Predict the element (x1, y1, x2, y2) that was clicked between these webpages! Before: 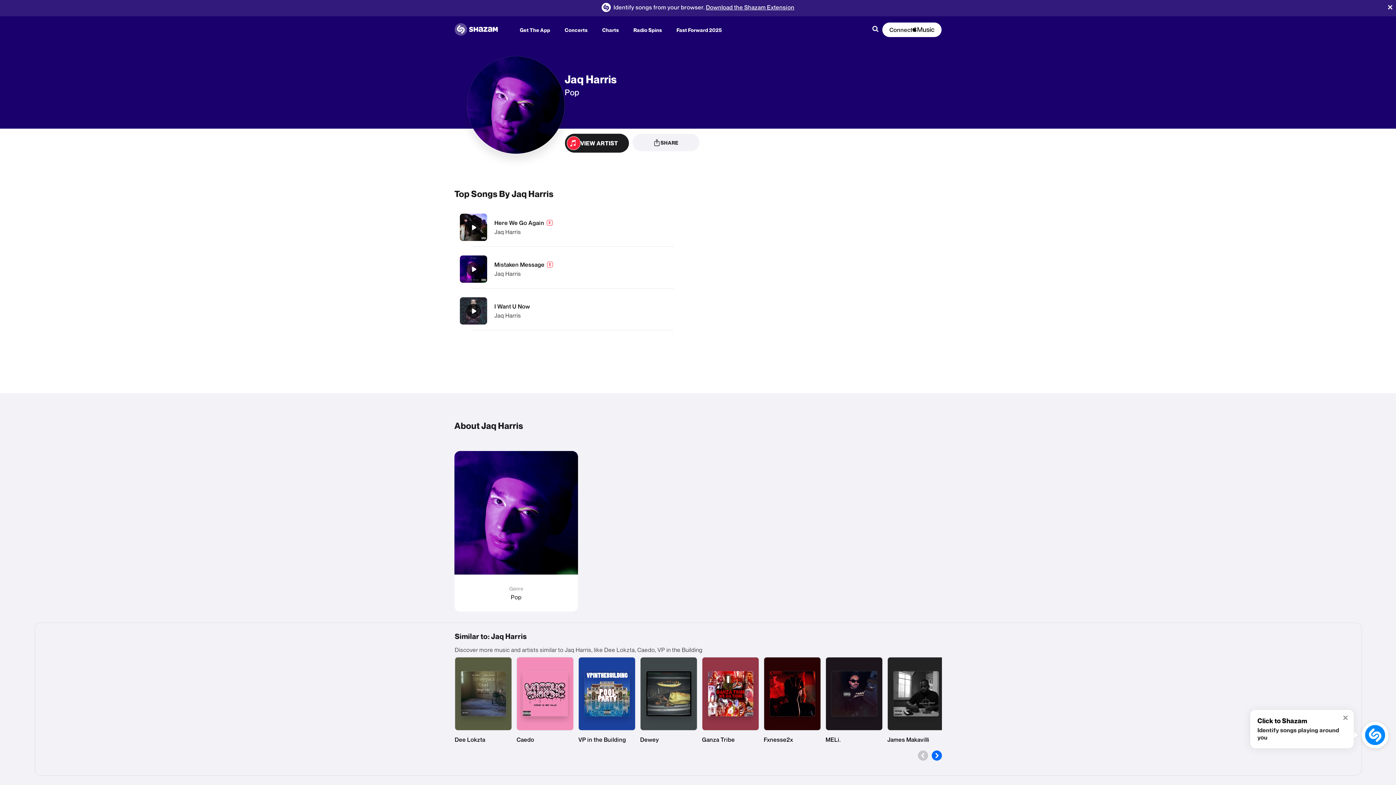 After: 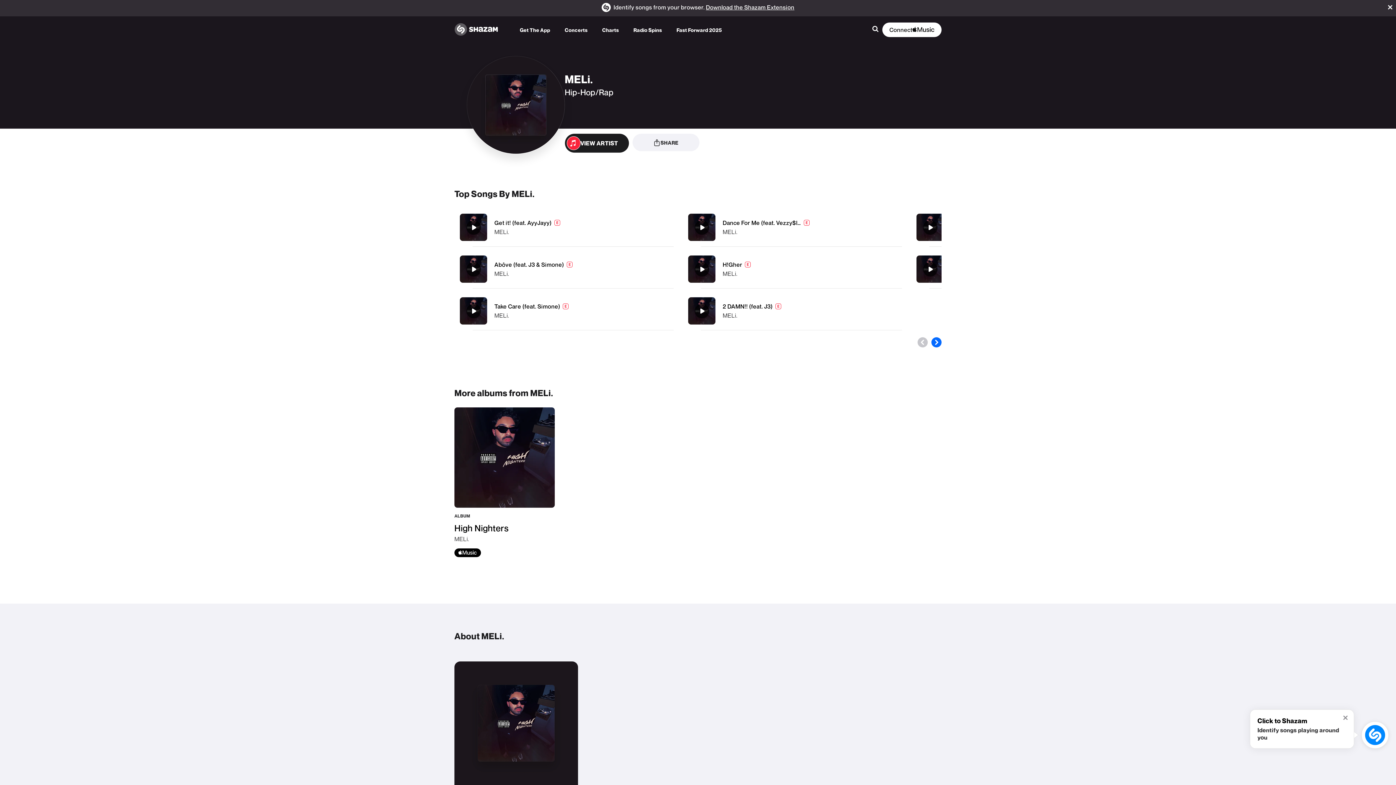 Action: label: MELi. bbox: (825, 657, 878, 743)